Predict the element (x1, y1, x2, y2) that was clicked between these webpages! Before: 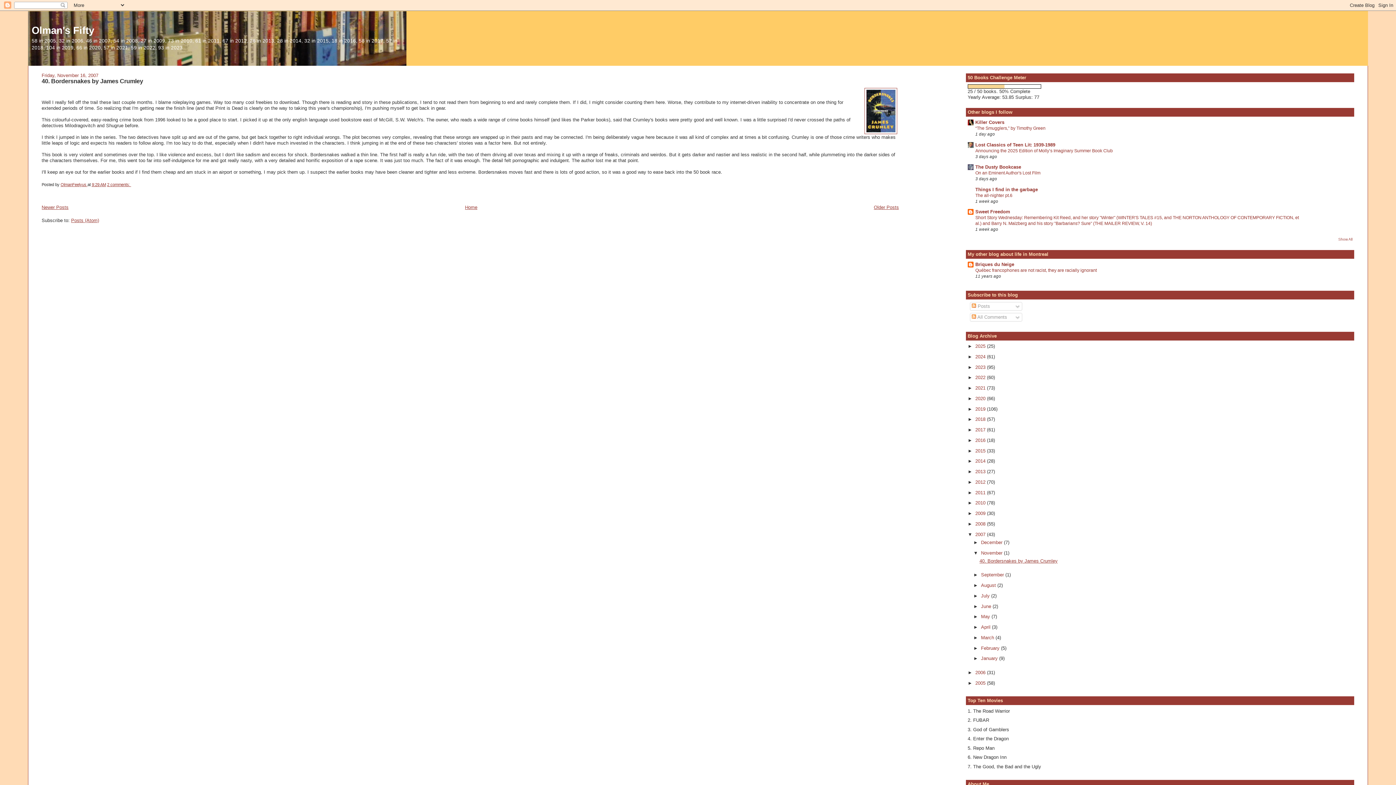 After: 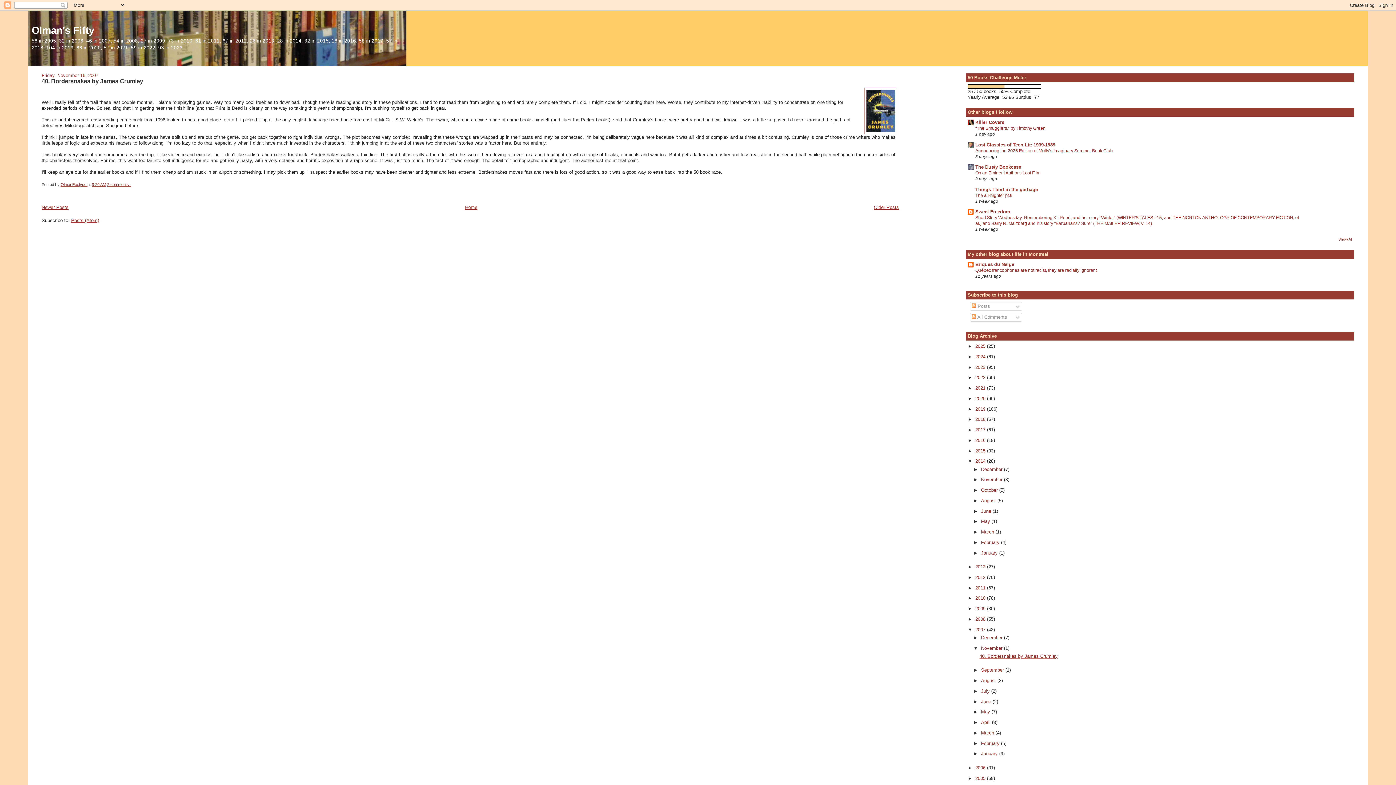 Action: label: ►   bbox: (967, 458, 975, 464)